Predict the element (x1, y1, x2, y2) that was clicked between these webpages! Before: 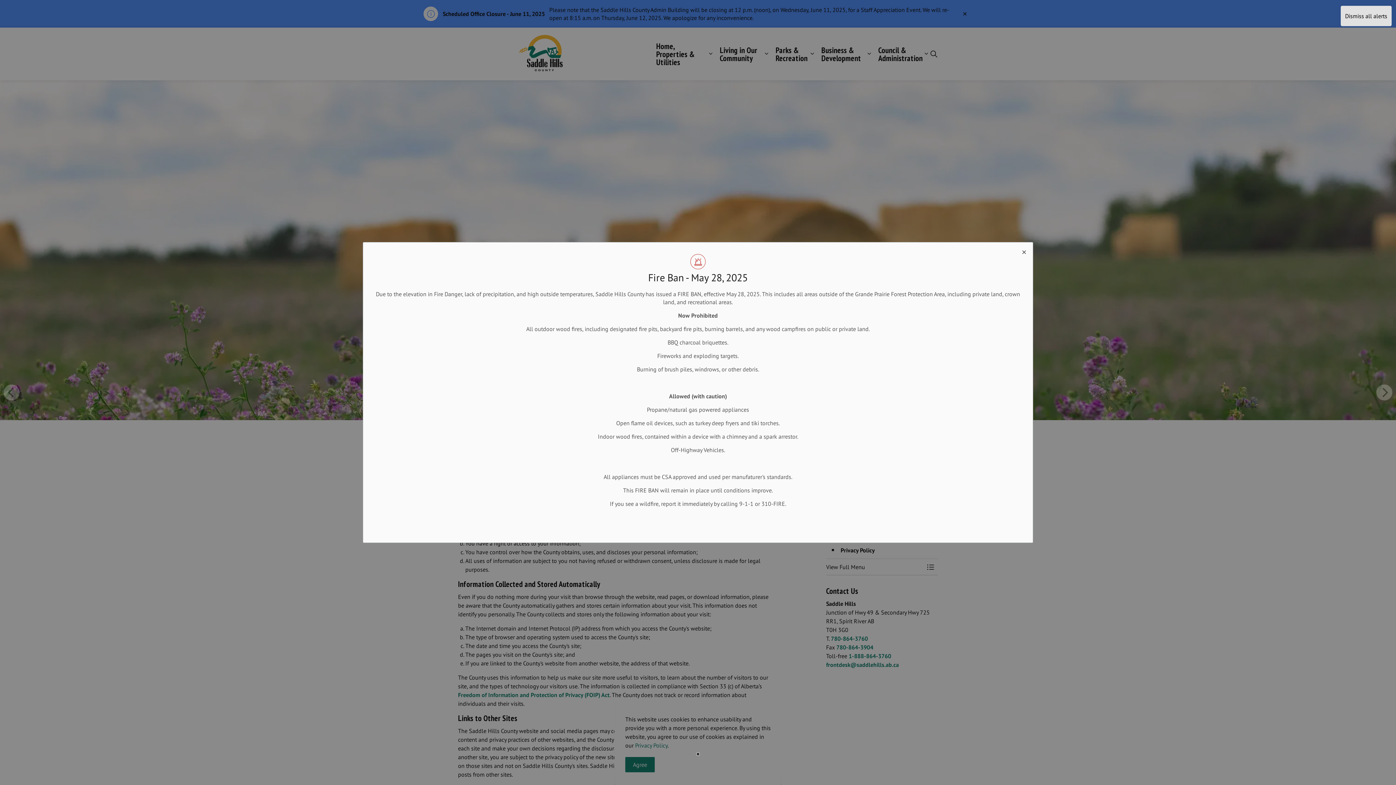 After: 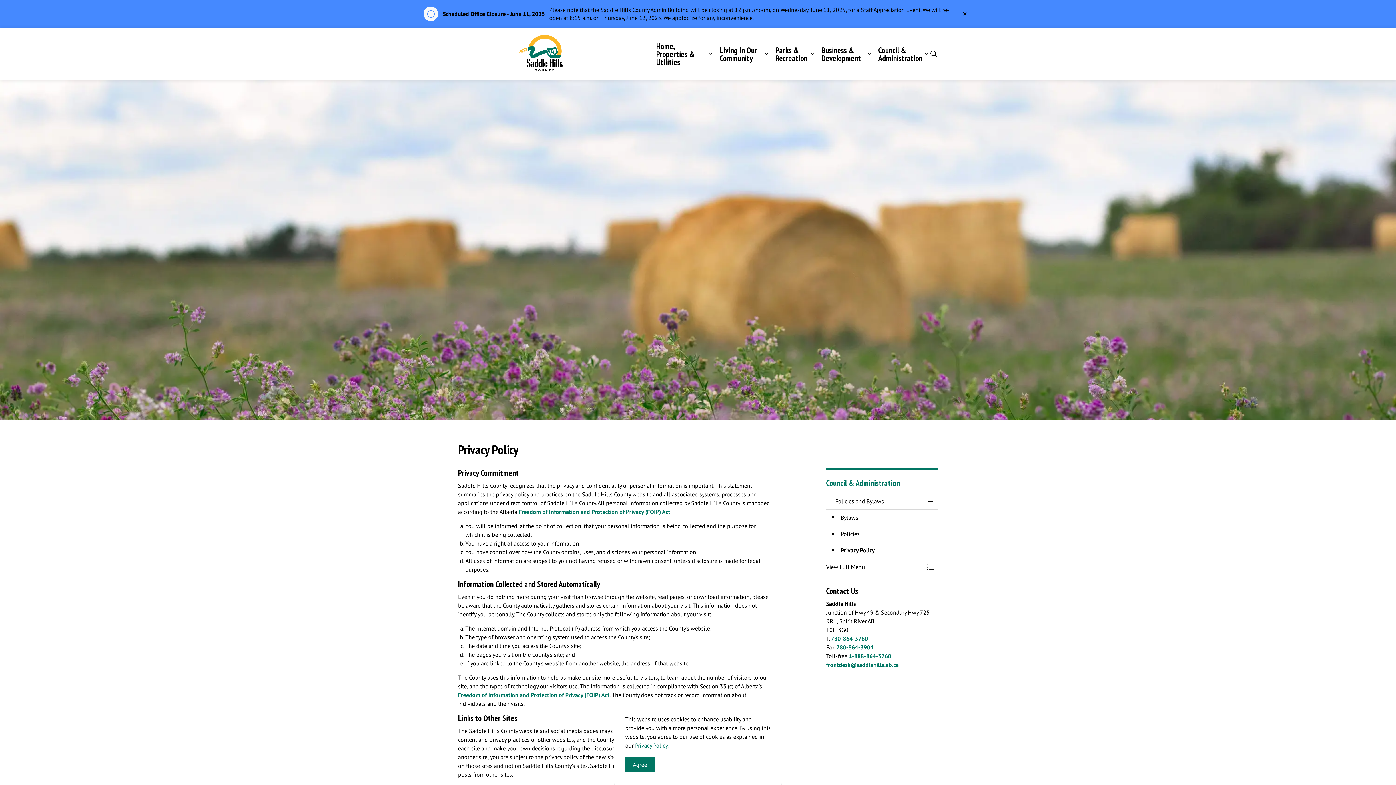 Action: label: close modal bbox: (1015, 242, 1032, 260)